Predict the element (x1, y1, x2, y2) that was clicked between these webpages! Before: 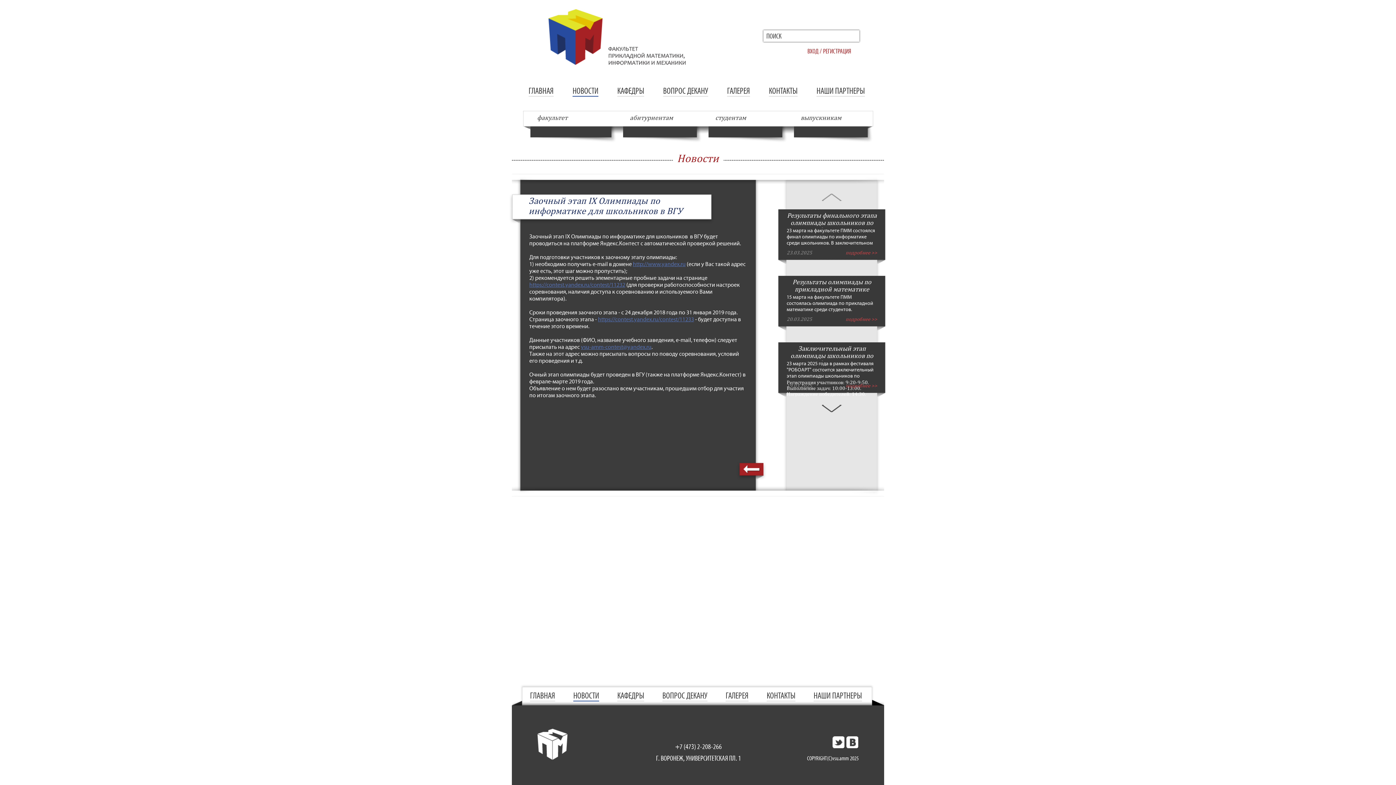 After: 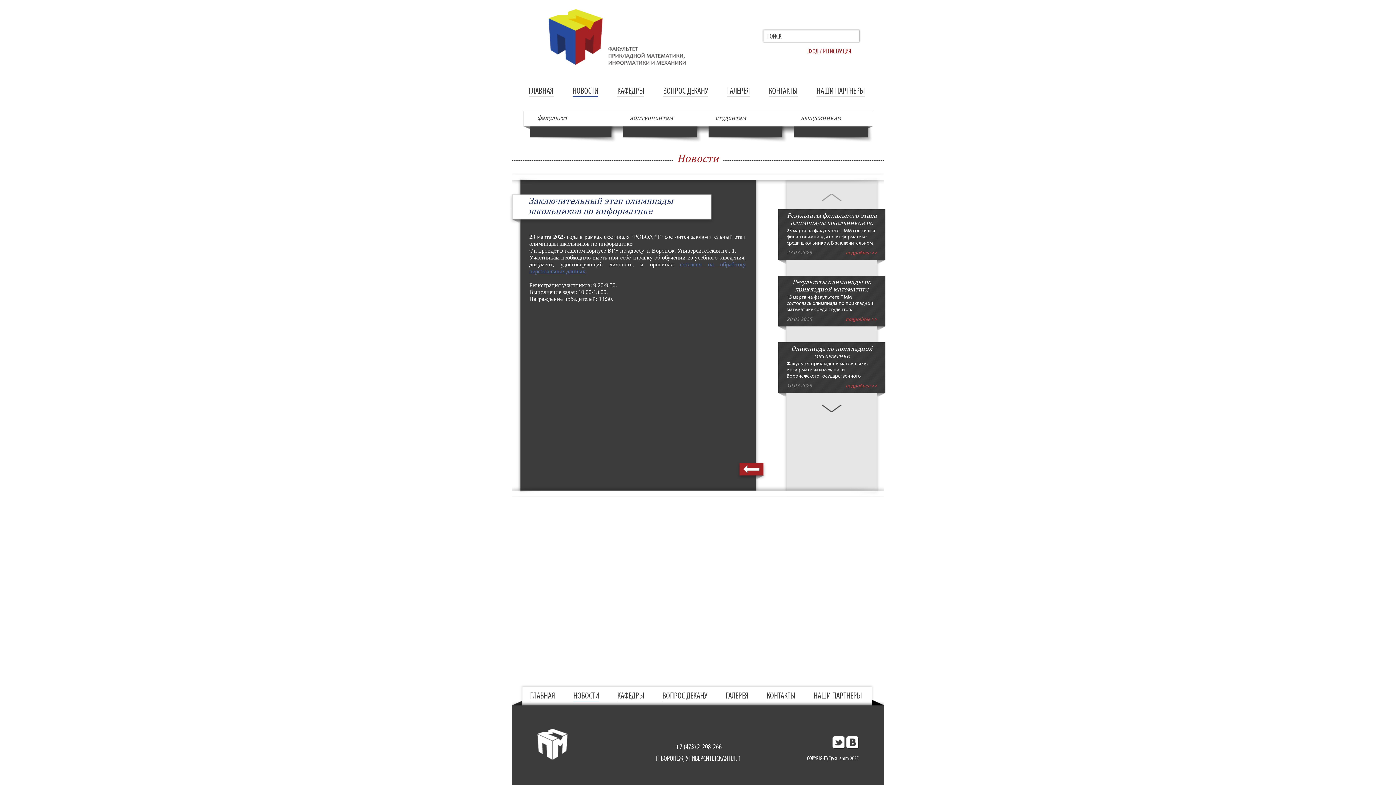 Action: label: подробнее >> bbox: (845, 383, 877, 389)